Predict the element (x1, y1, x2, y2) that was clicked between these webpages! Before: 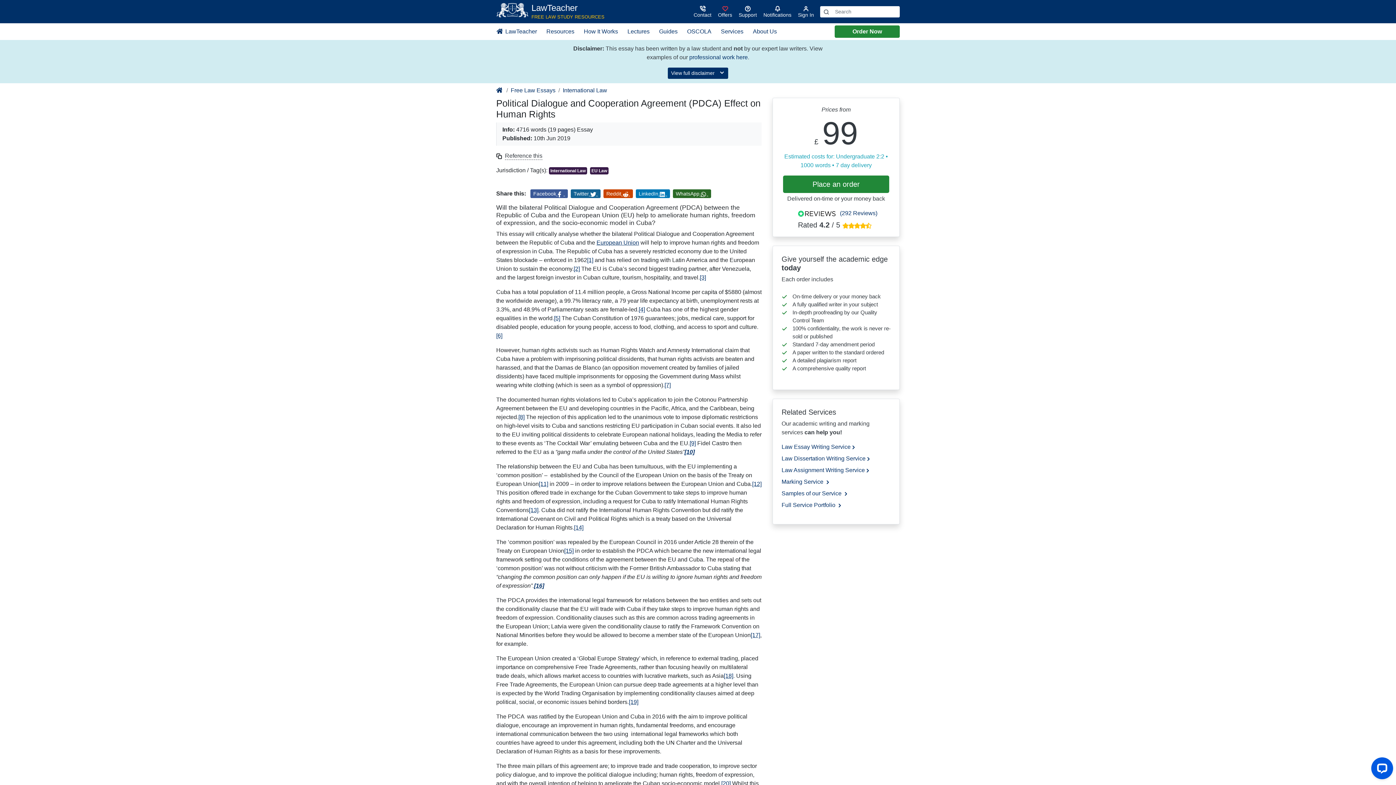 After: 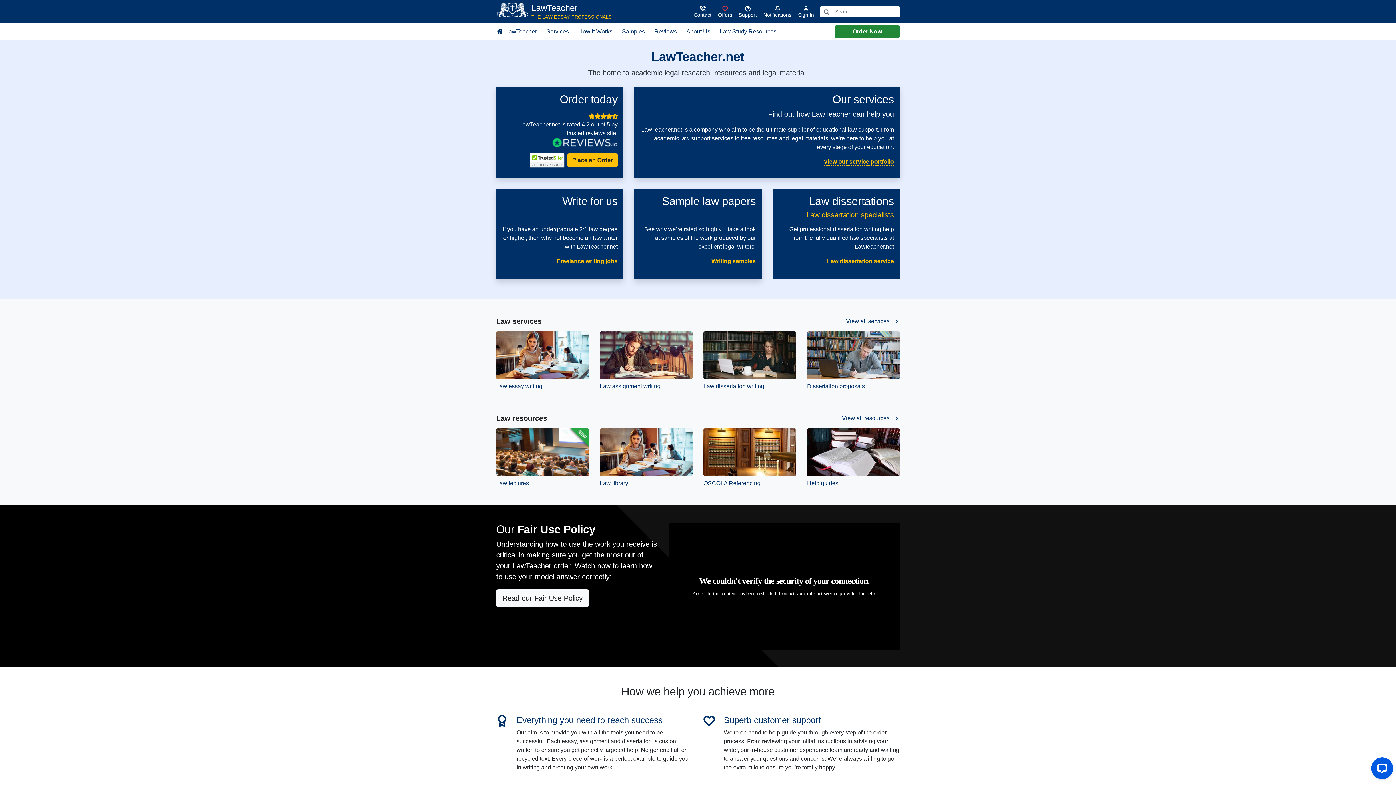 Action: bbox: (496, 2, 604, 20) label: LawTeacher

FREE LAW STUDY RESOURCES